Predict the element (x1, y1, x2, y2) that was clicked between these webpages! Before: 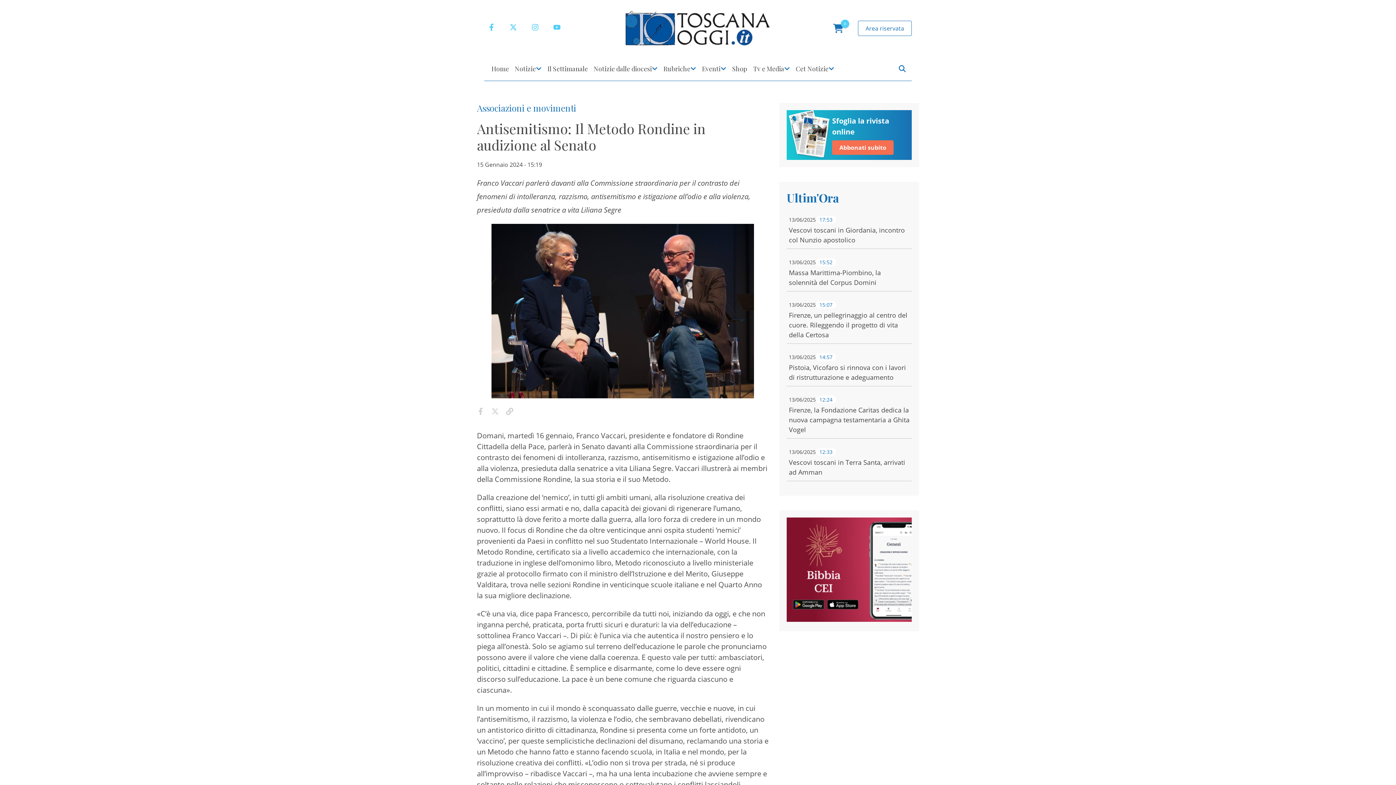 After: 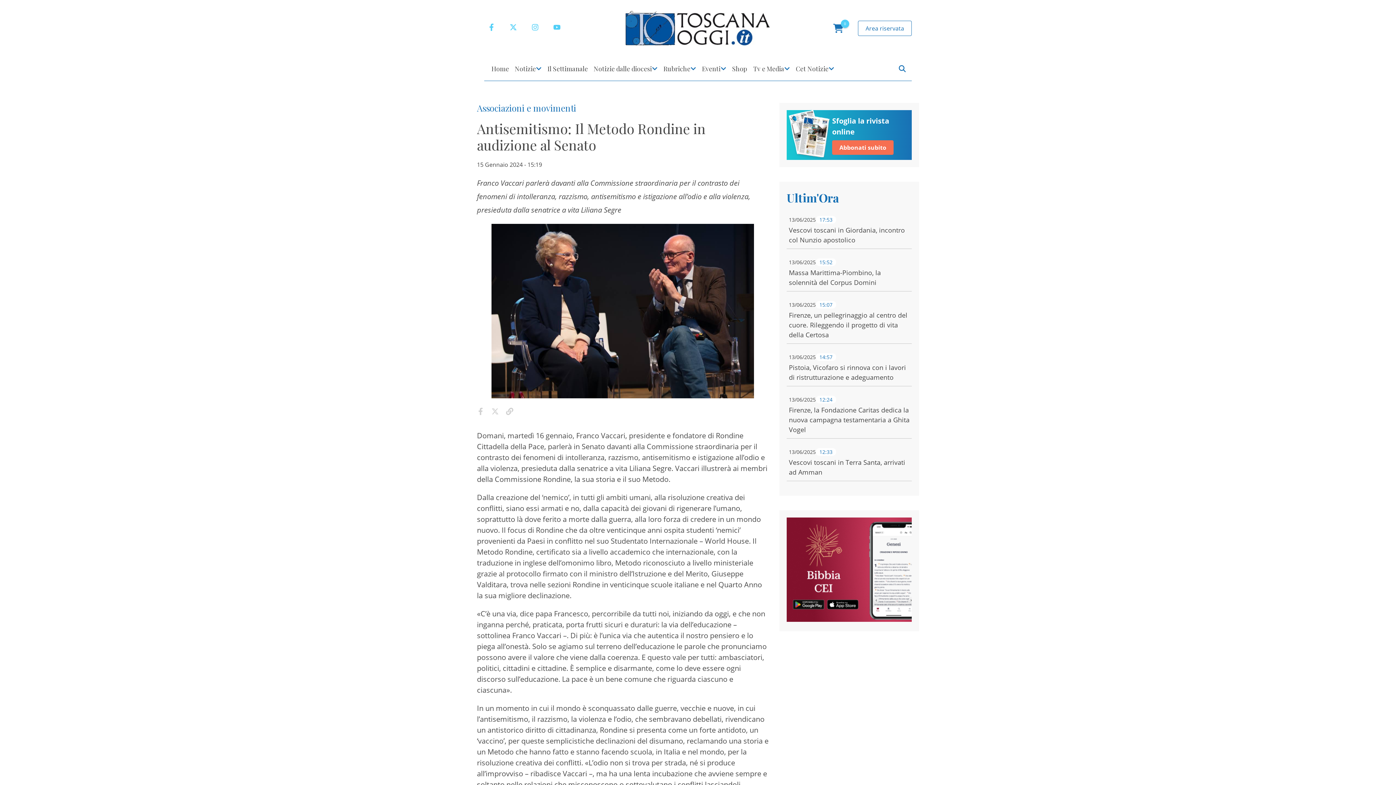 Action: bbox: (473, 407, 488, 417)